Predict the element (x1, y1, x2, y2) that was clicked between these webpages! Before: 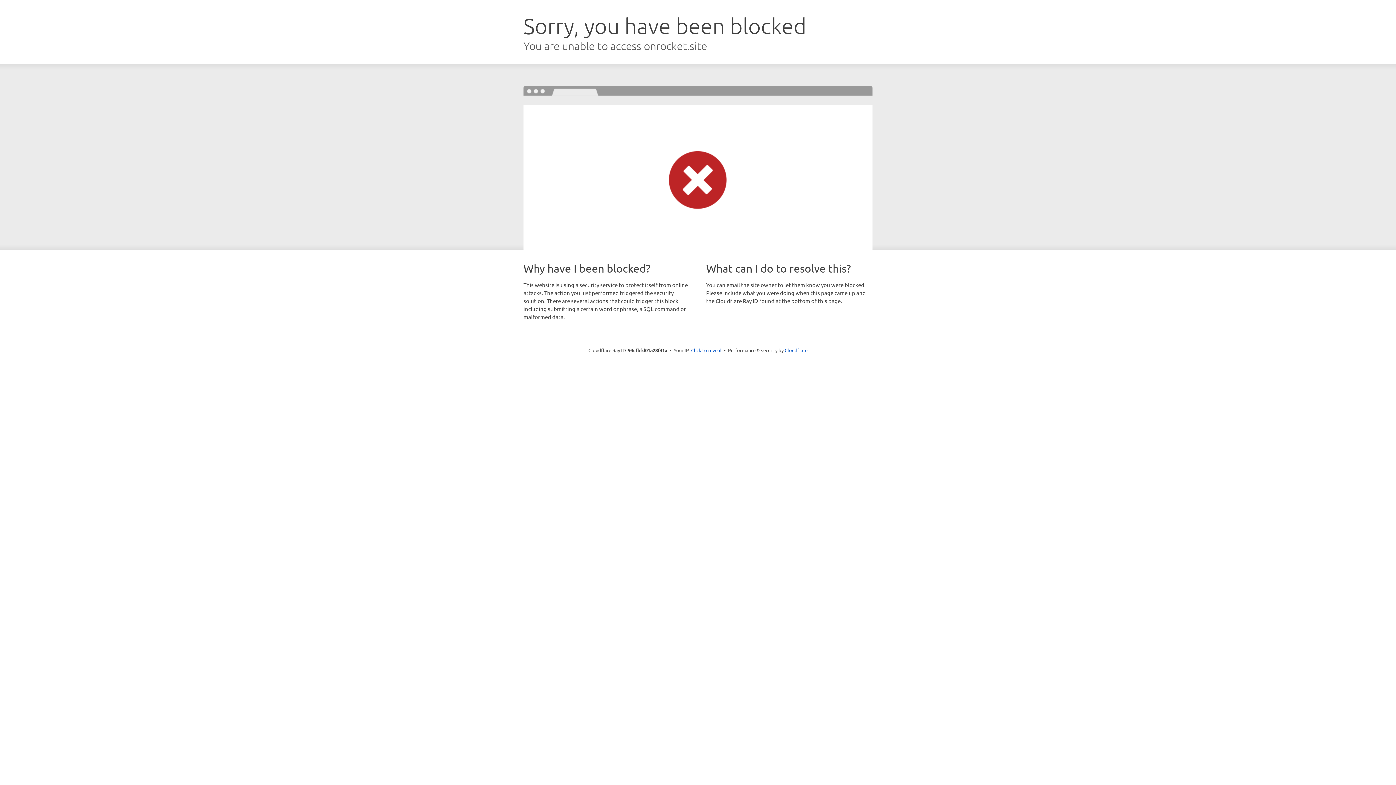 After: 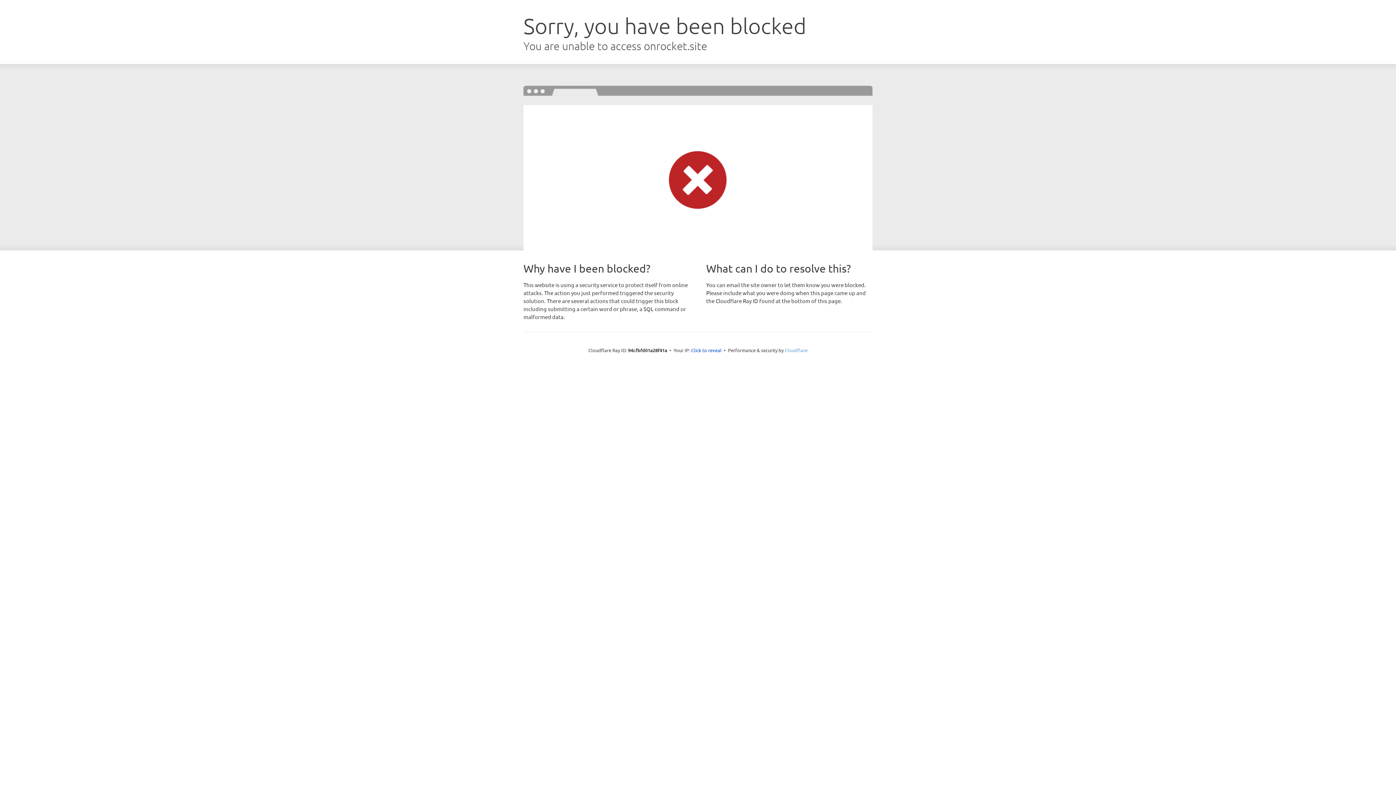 Action: bbox: (784, 347, 807, 353) label: Cloudflare